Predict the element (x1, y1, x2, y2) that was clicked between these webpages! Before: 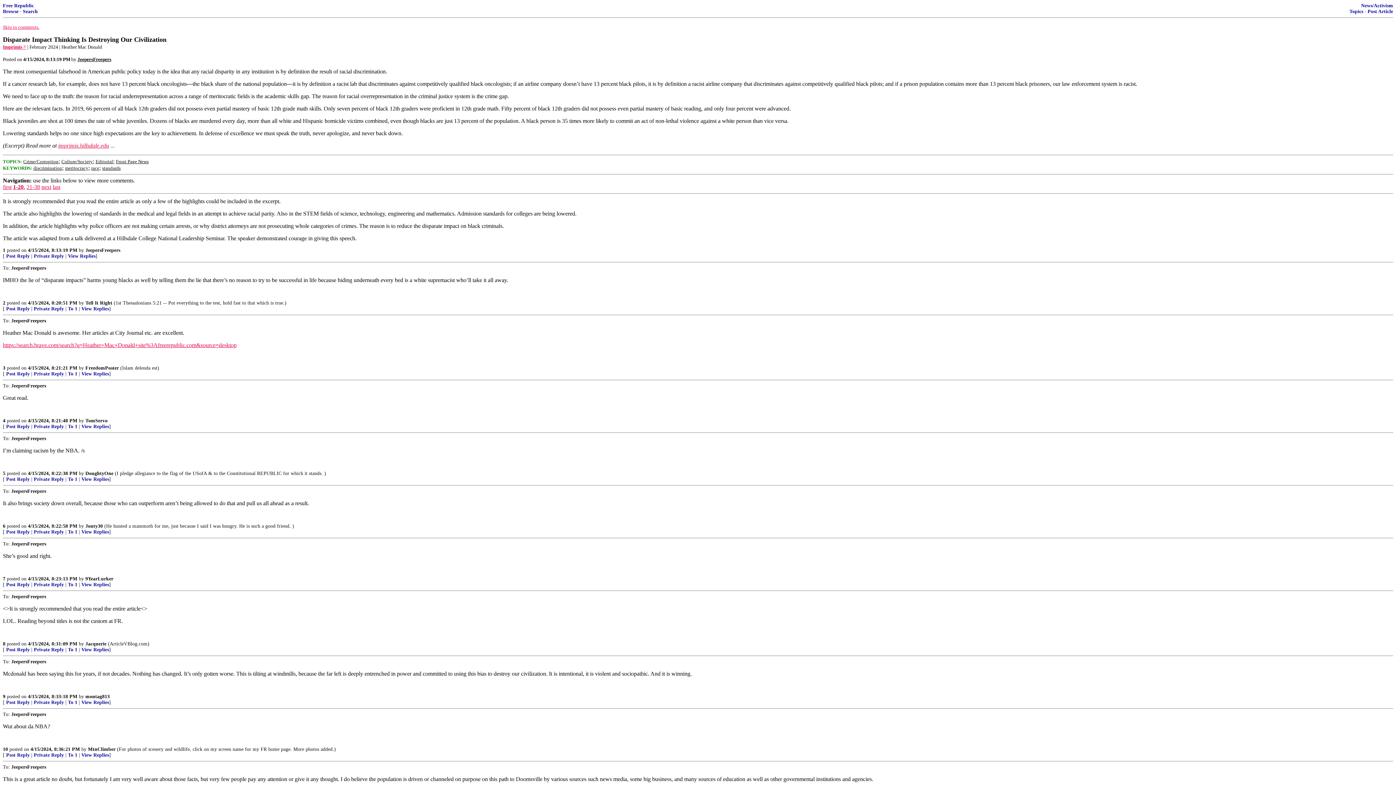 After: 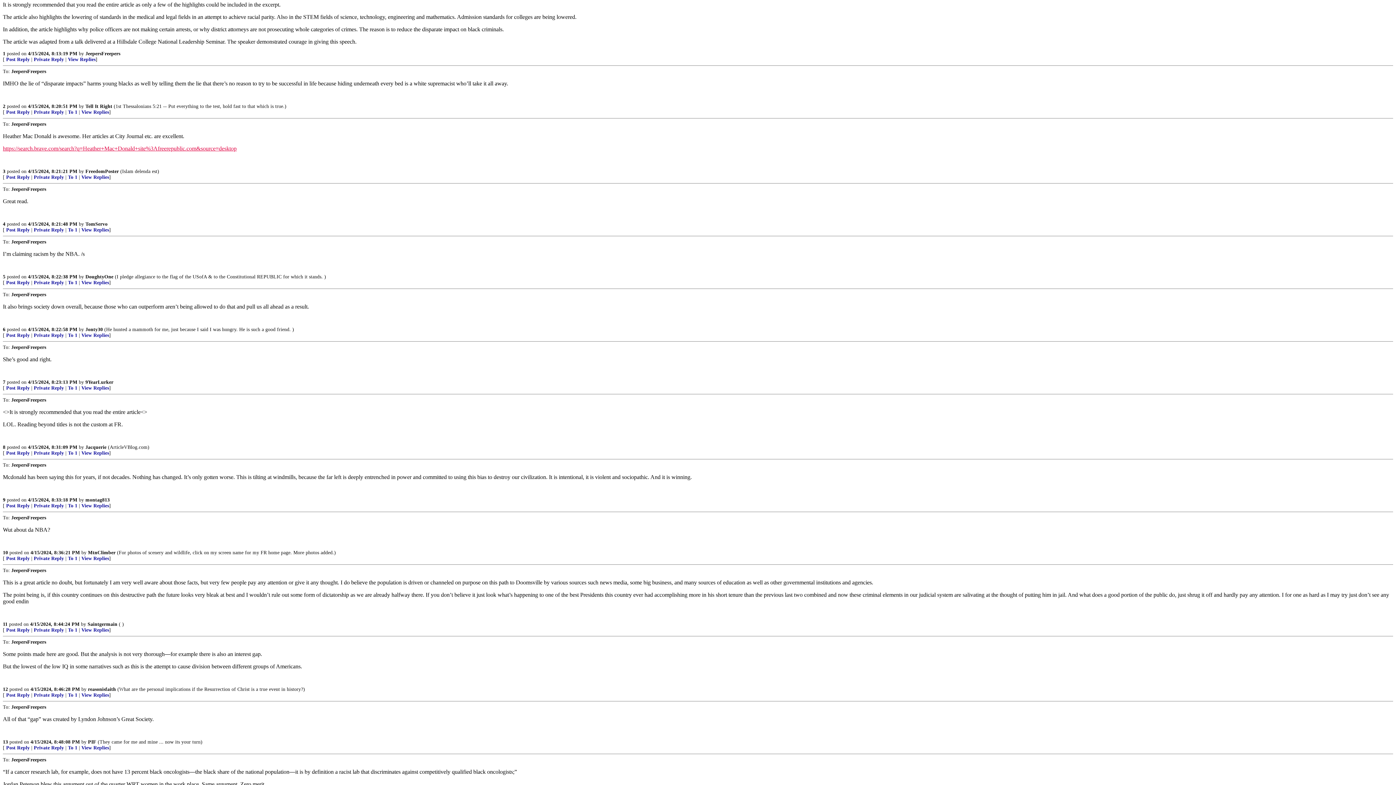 Action: bbox: (2, 247, 5, 253) label: 1